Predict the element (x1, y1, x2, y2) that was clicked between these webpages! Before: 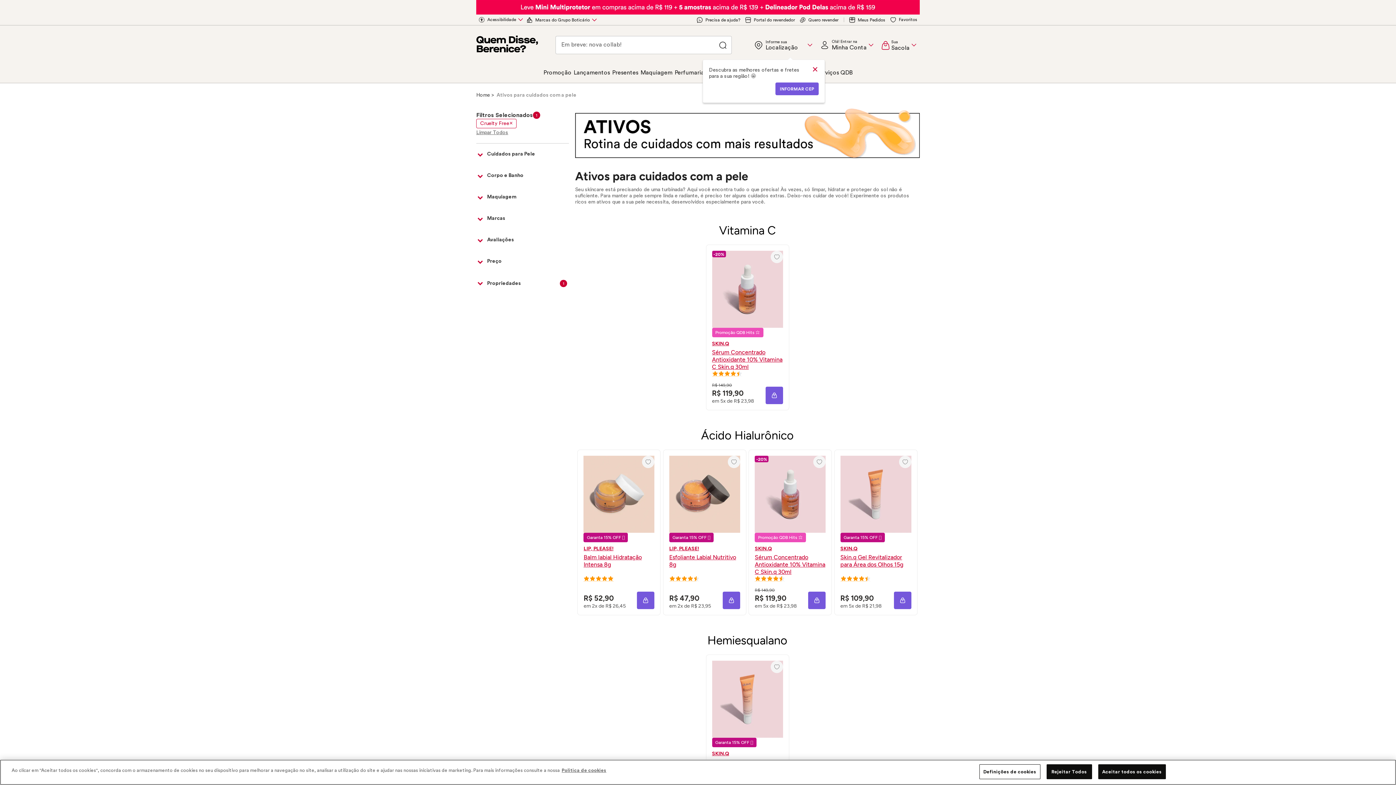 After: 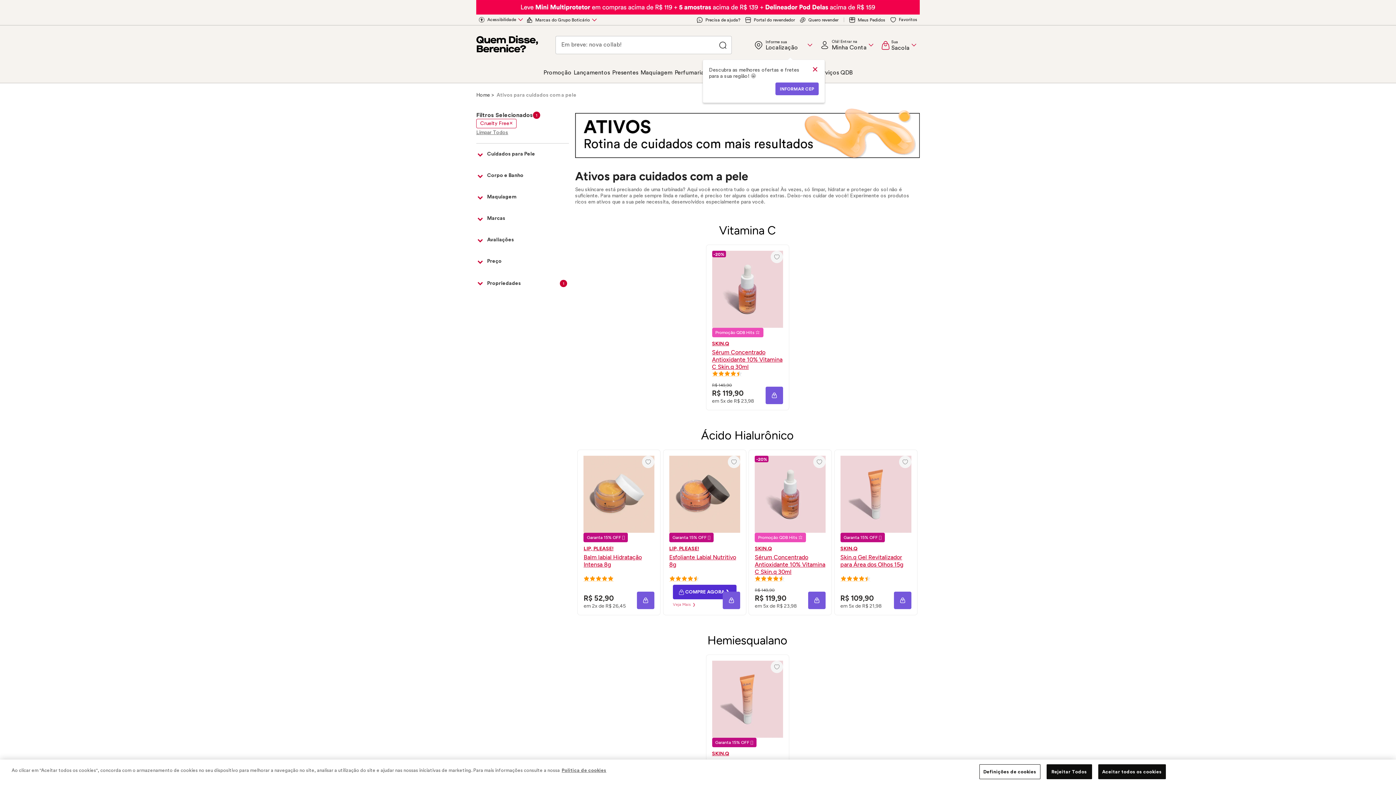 Action: label: COMPRE AGORA ❯ bbox: (673, 585, 736, 599)